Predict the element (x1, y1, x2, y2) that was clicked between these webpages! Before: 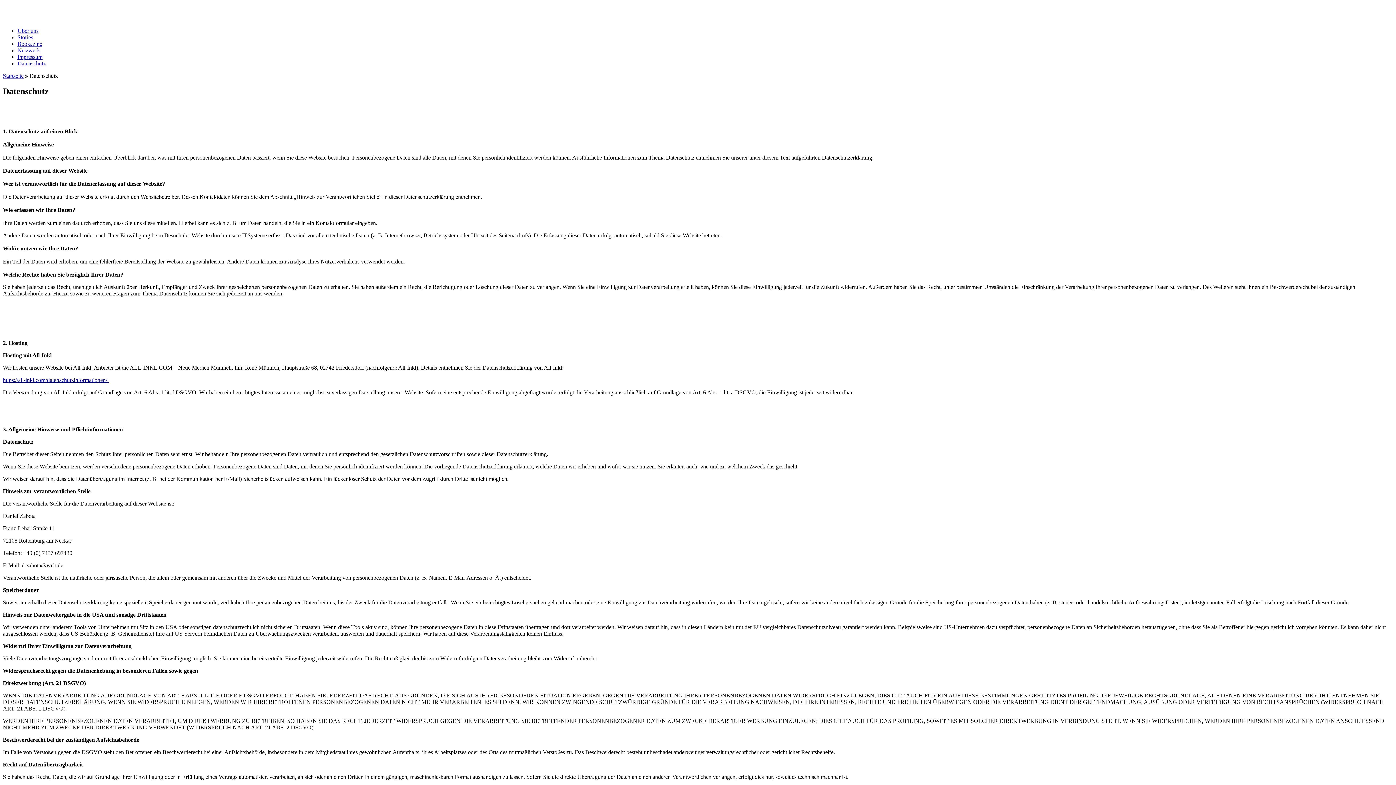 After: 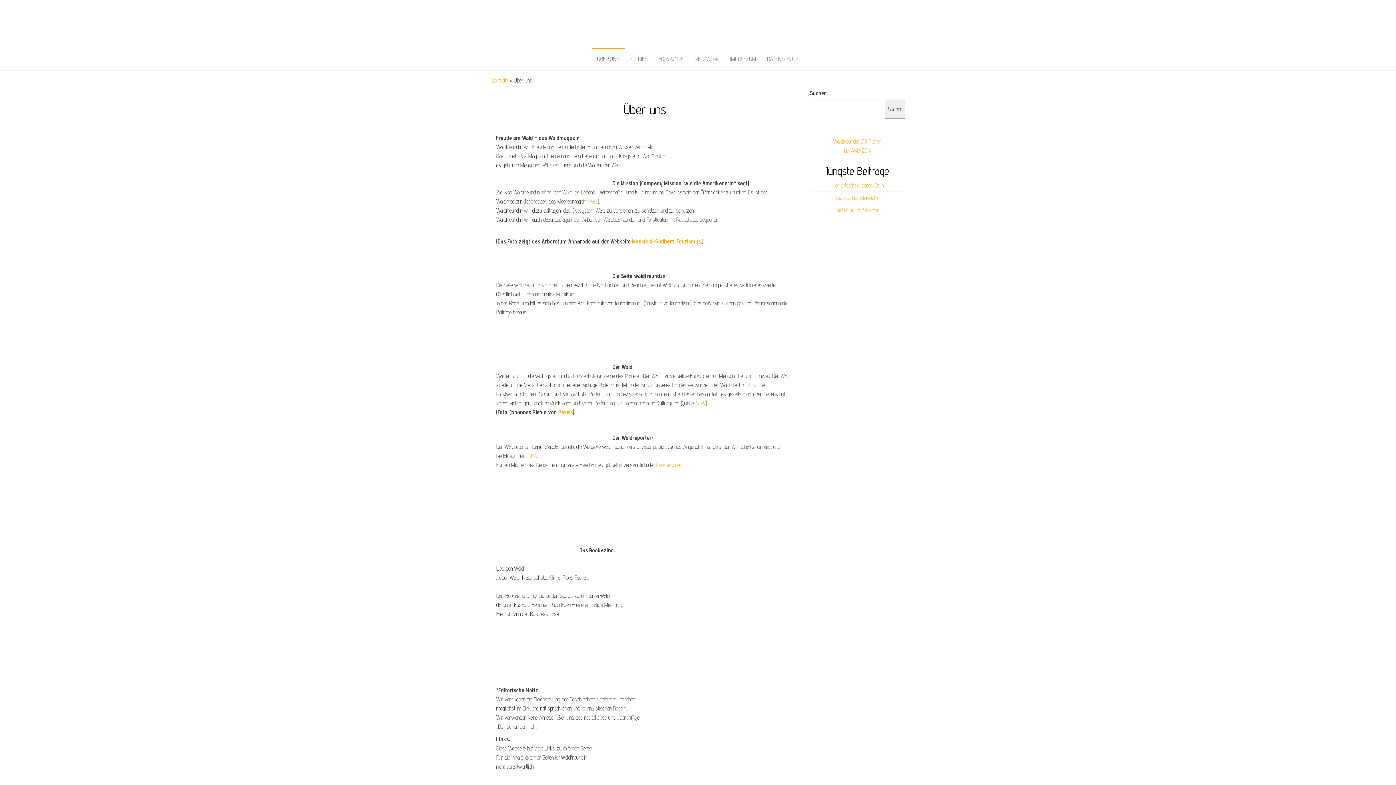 Action: bbox: (17, 27, 38, 33) label: Über uns